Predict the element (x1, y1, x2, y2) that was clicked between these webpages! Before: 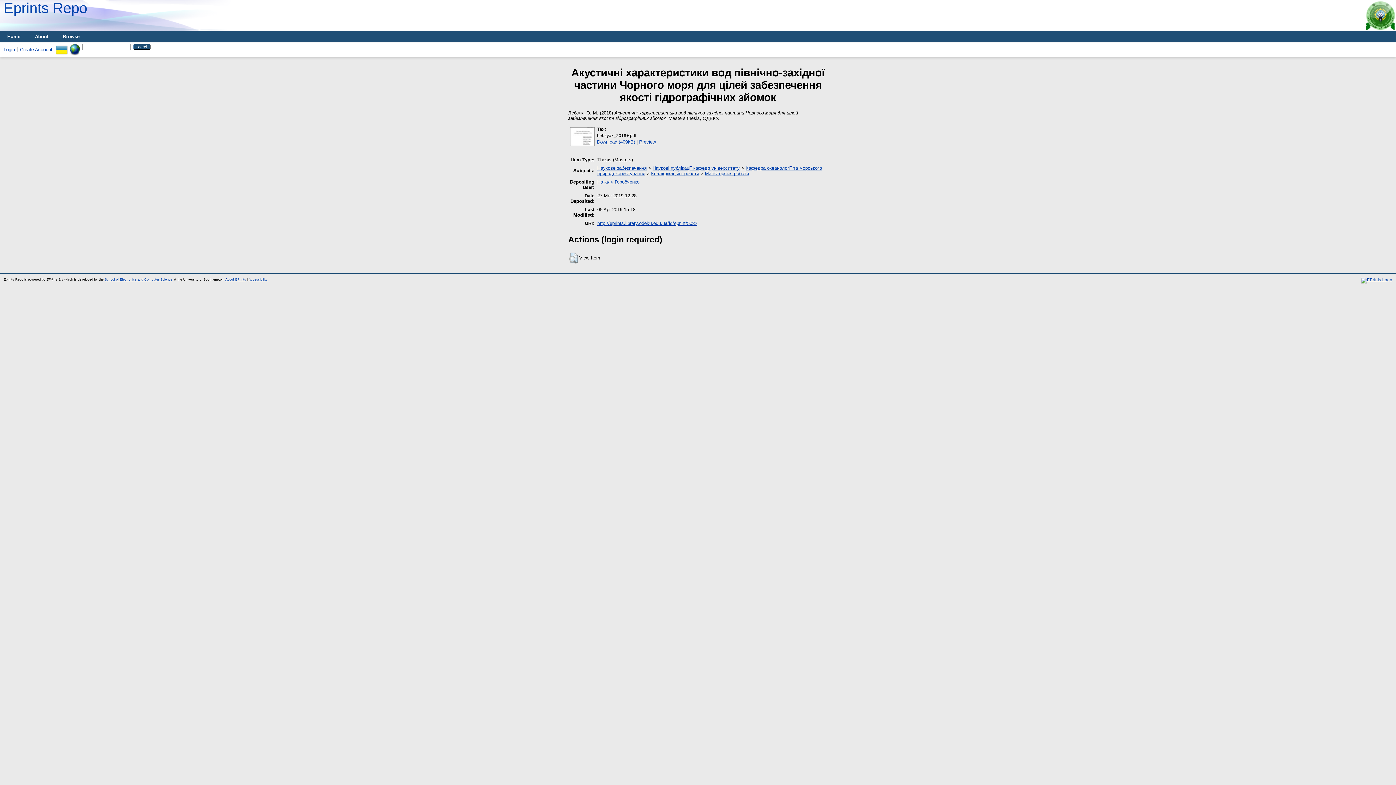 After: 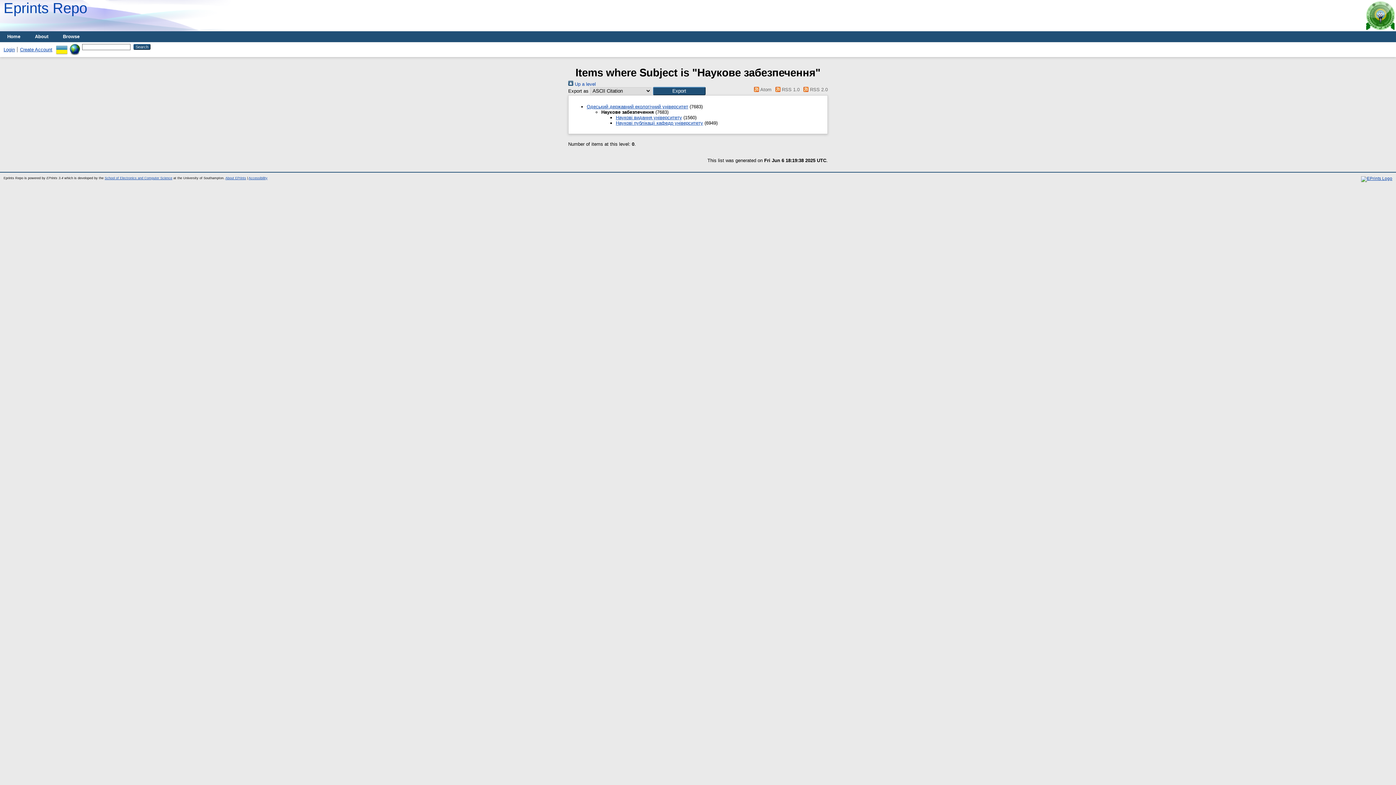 Action: label: Наукове забезпечення bbox: (597, 165, 646, 170)